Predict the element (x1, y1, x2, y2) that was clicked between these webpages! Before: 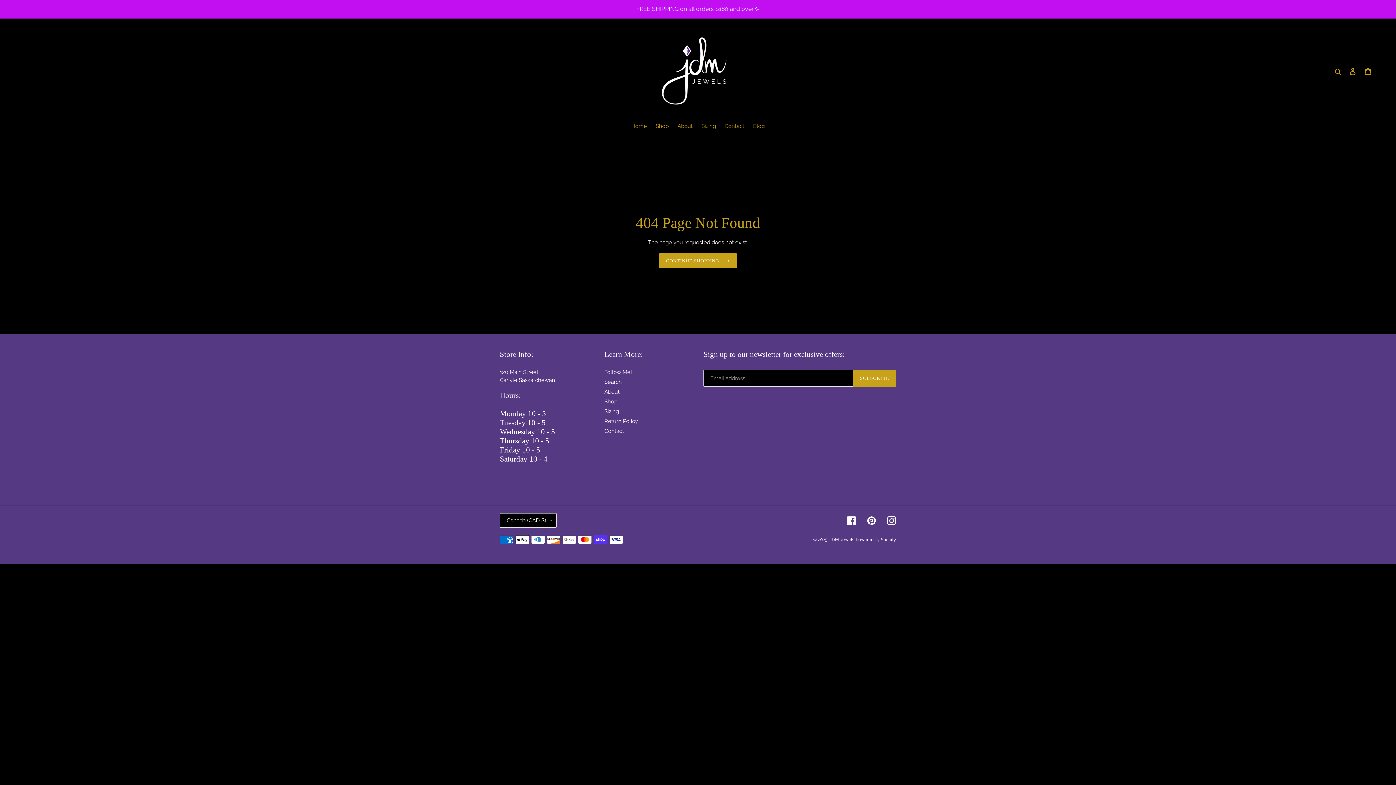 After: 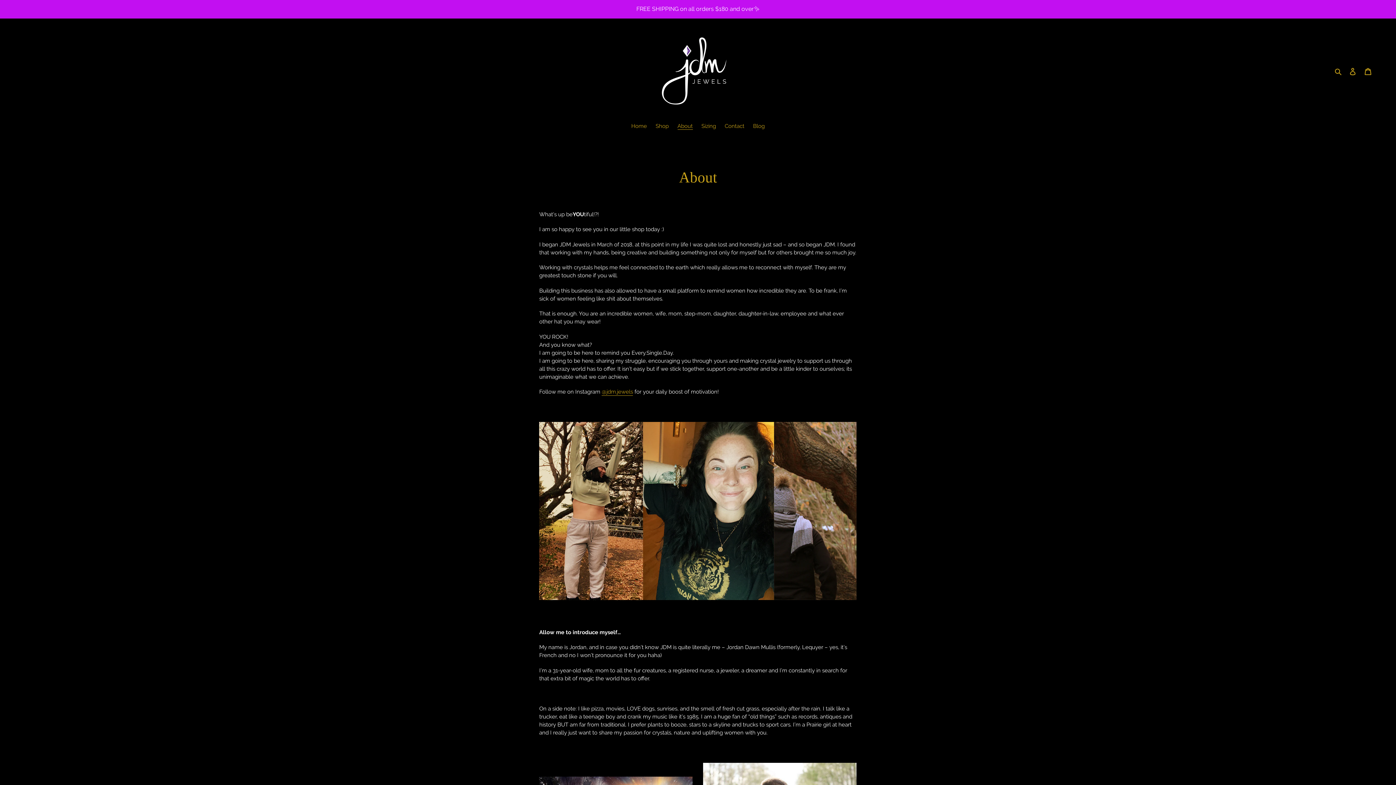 Action: label: About bbox: (674, 122, 696, 131)